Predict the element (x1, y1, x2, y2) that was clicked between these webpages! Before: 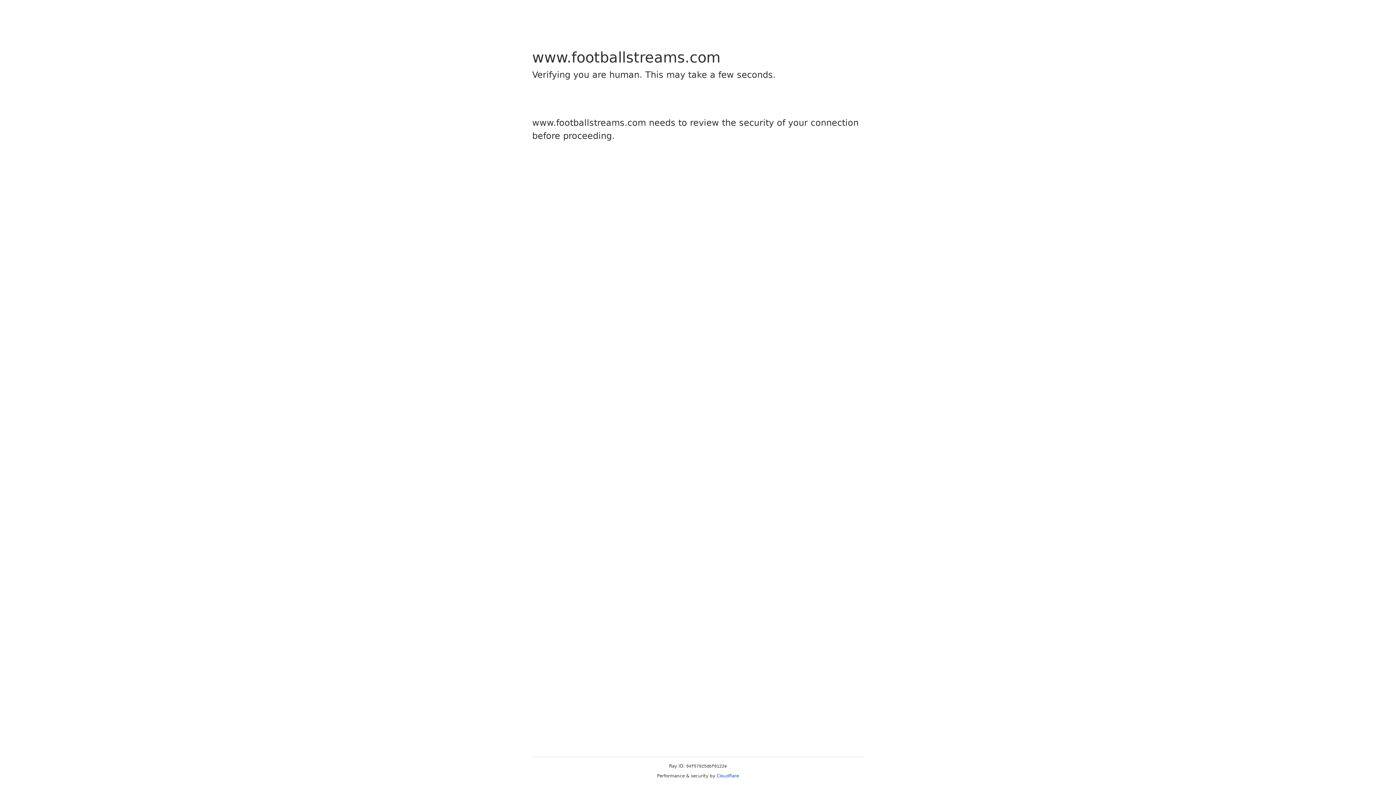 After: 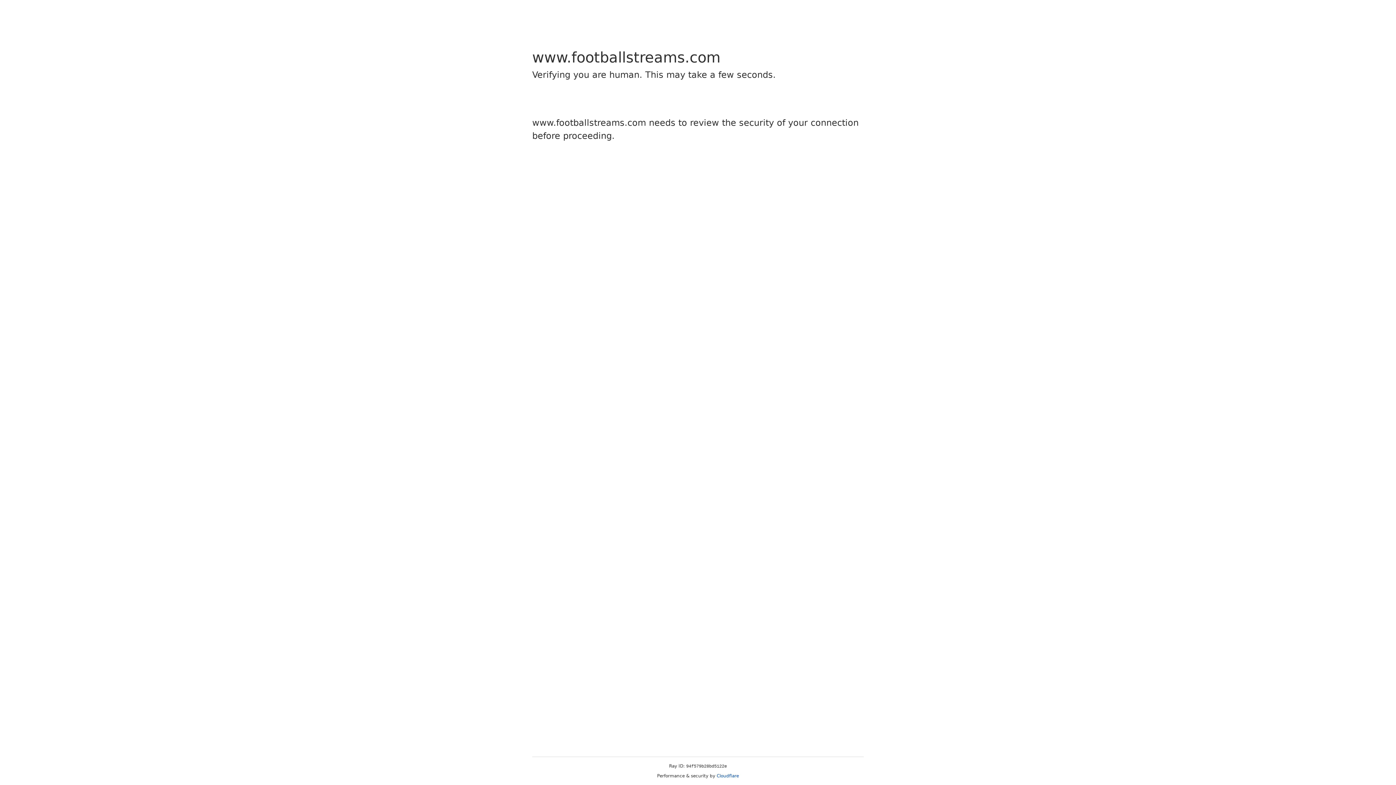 Action: bbox: (716, 773, 739, 778) label: Cloudflare